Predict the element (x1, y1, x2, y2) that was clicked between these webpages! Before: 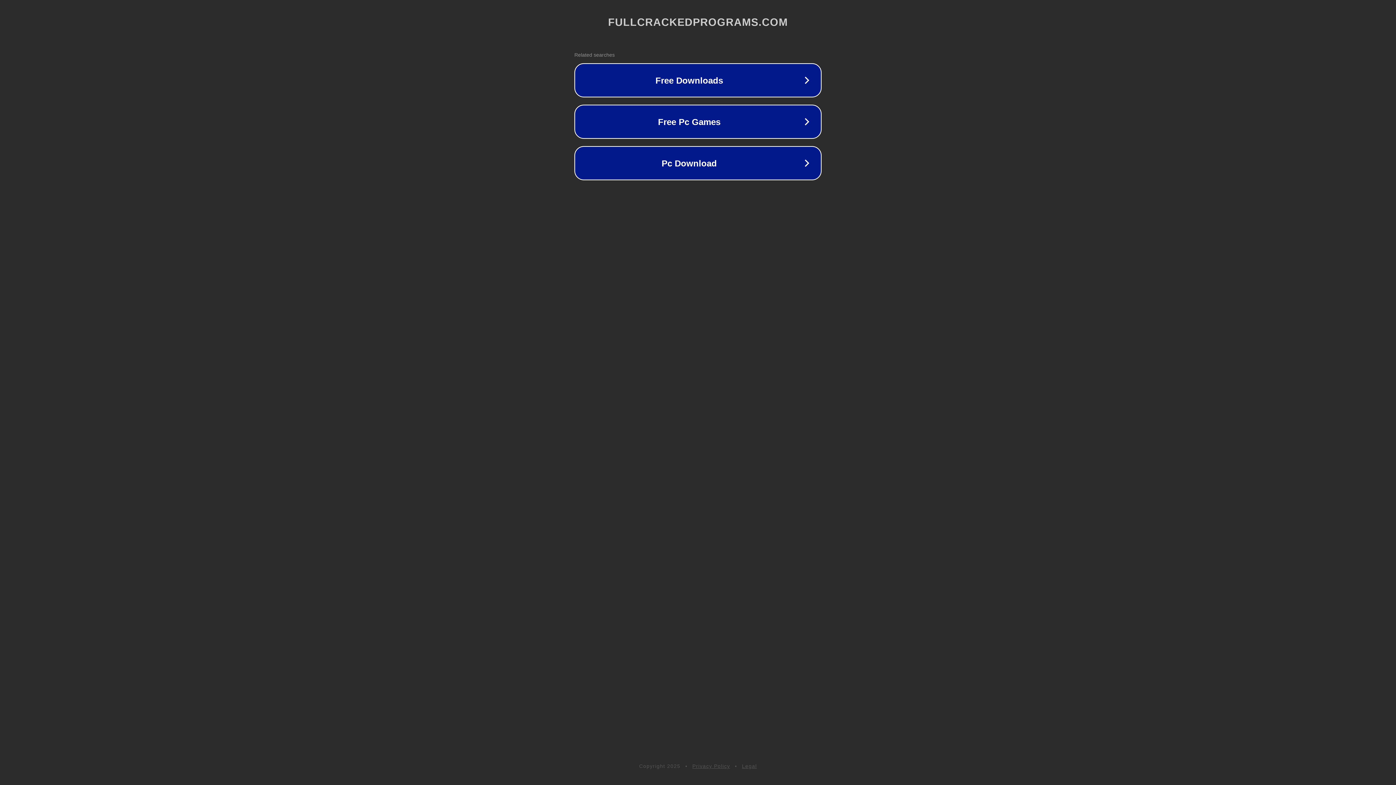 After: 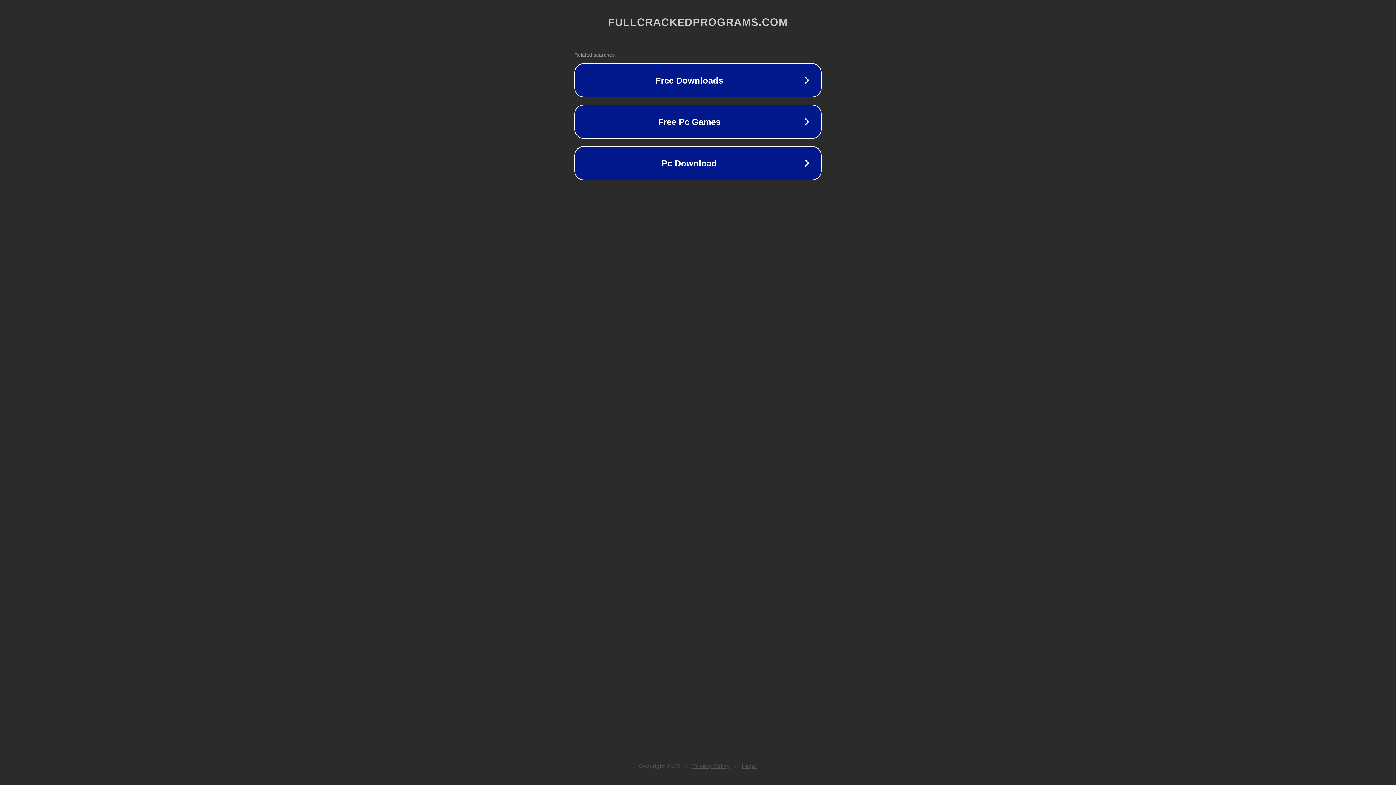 Action: label: Privacy Policy bbox: (692, 763, 730, 769)